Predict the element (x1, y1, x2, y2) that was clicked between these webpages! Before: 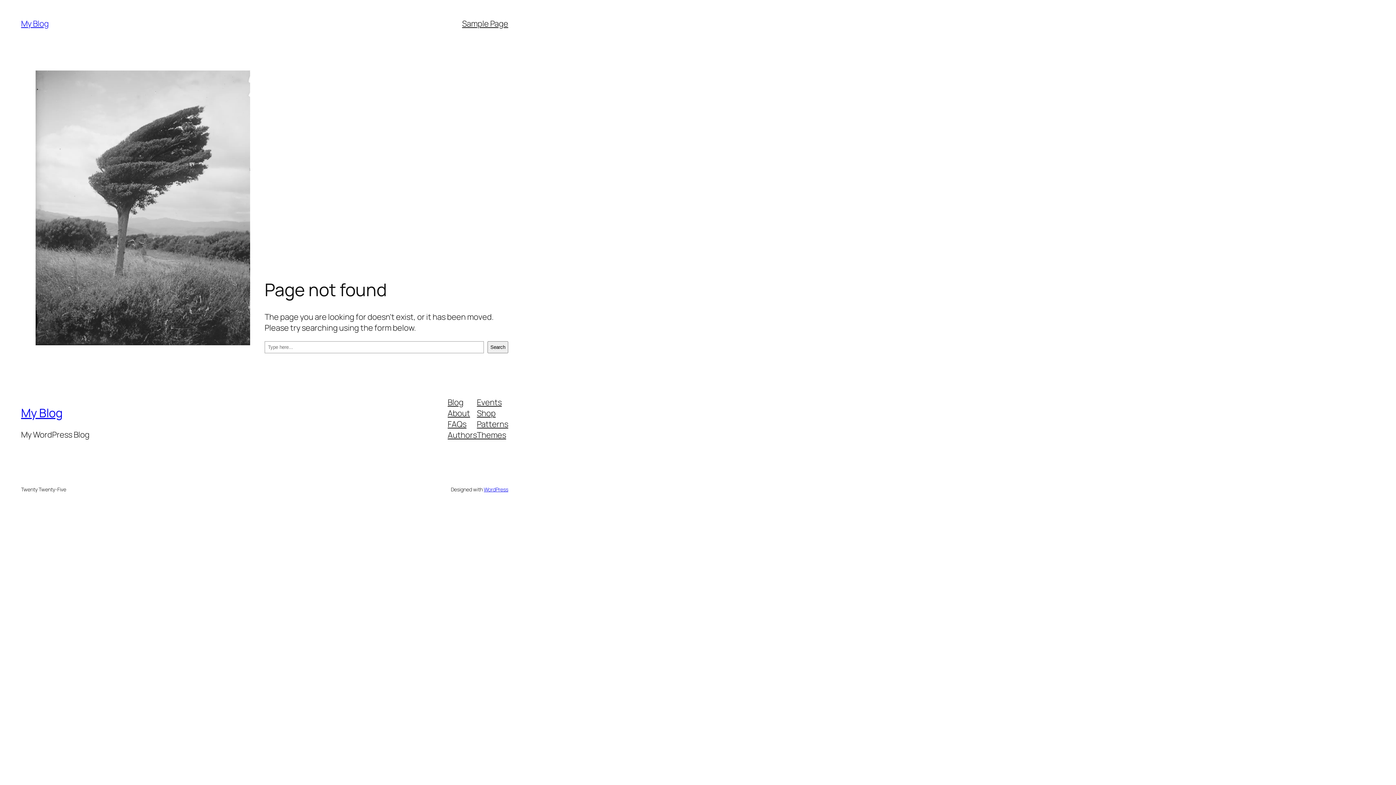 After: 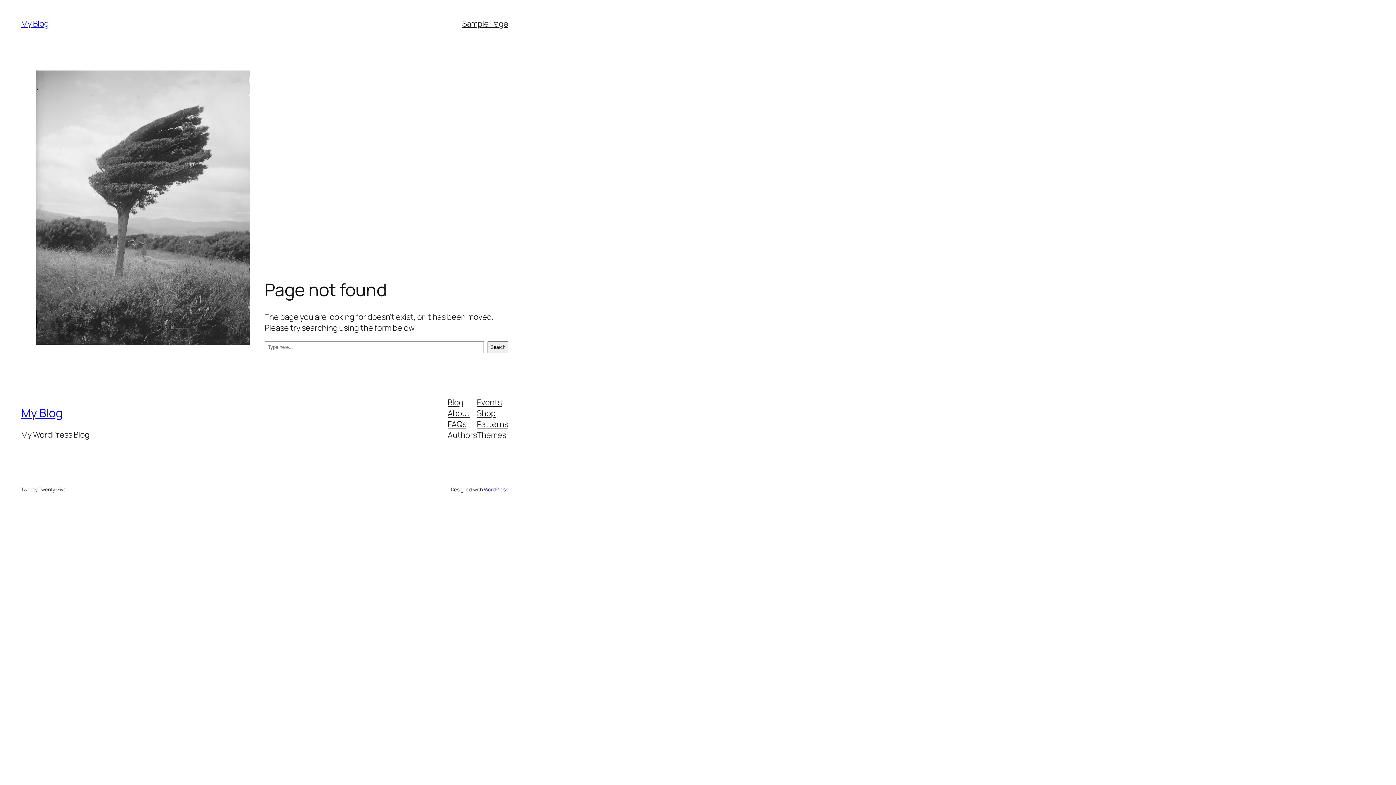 Action: label: Events bbox: (477, 396, 501, 407)